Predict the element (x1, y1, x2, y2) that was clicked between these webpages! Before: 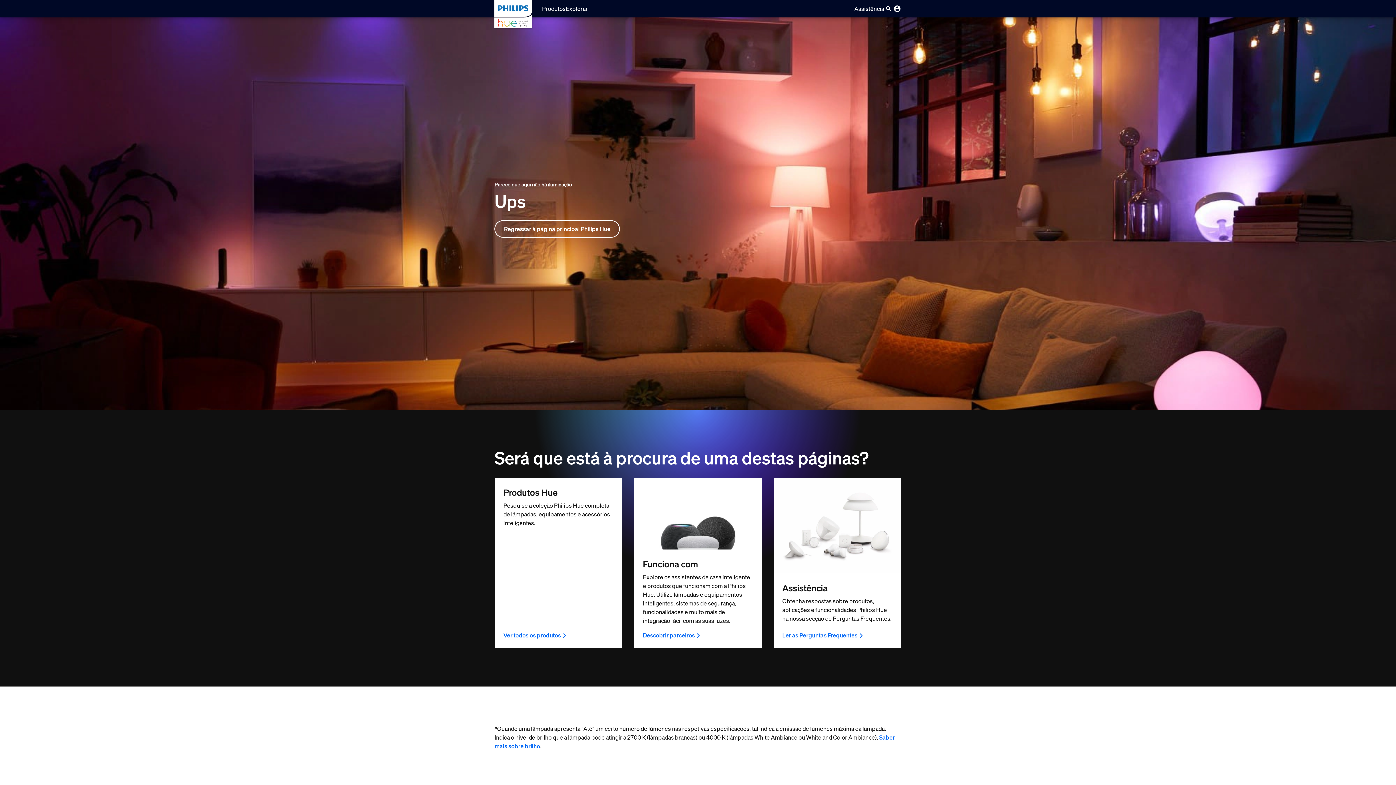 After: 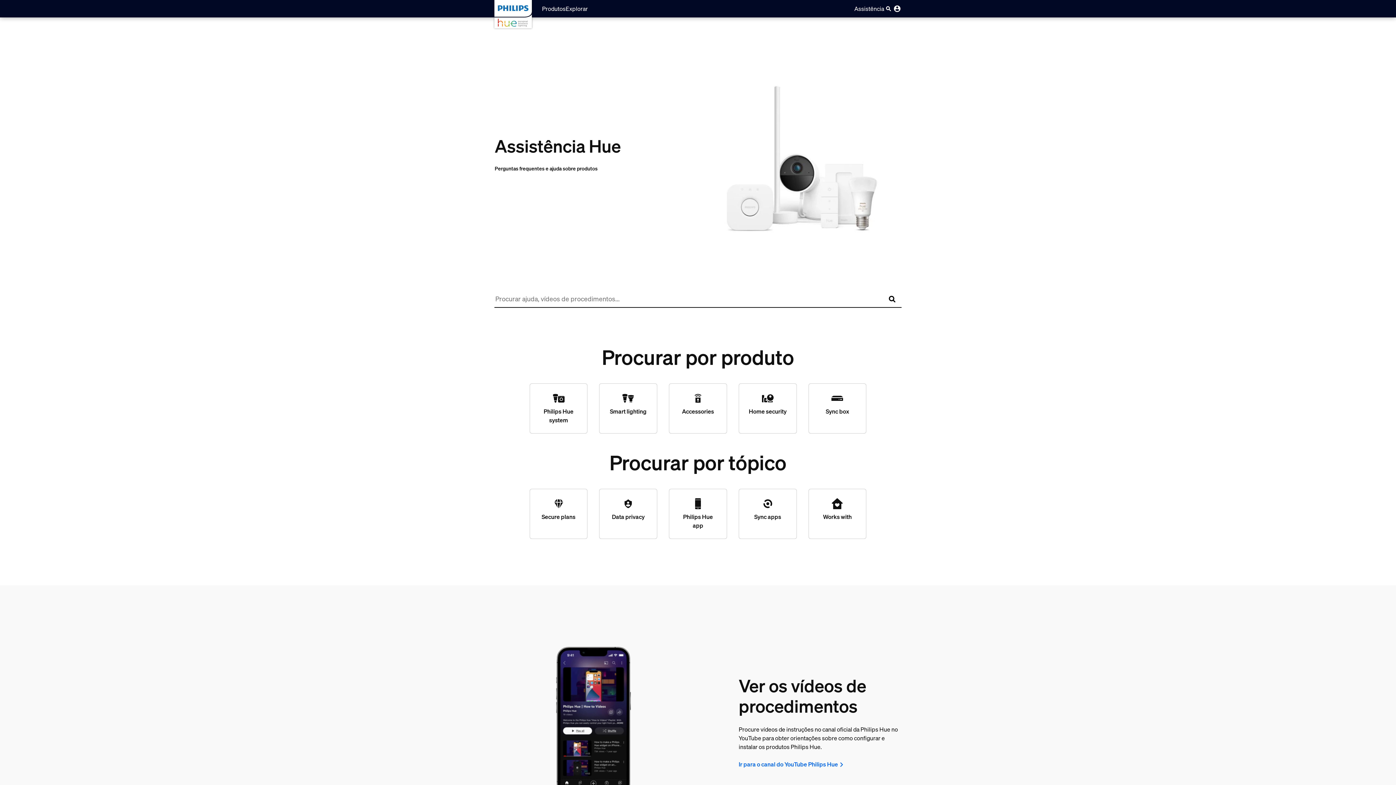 Action: label: Assistência bbox: (854, 4, 884, 12)